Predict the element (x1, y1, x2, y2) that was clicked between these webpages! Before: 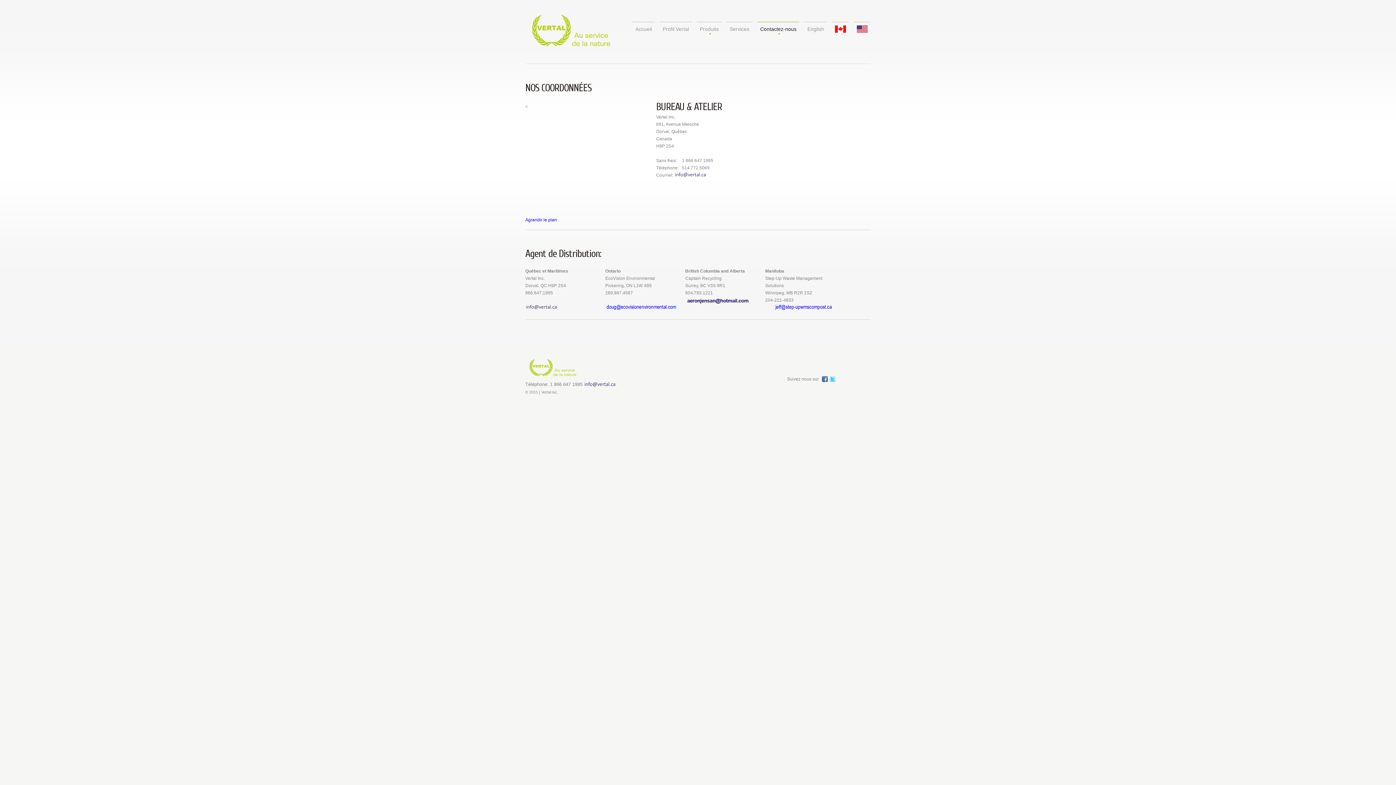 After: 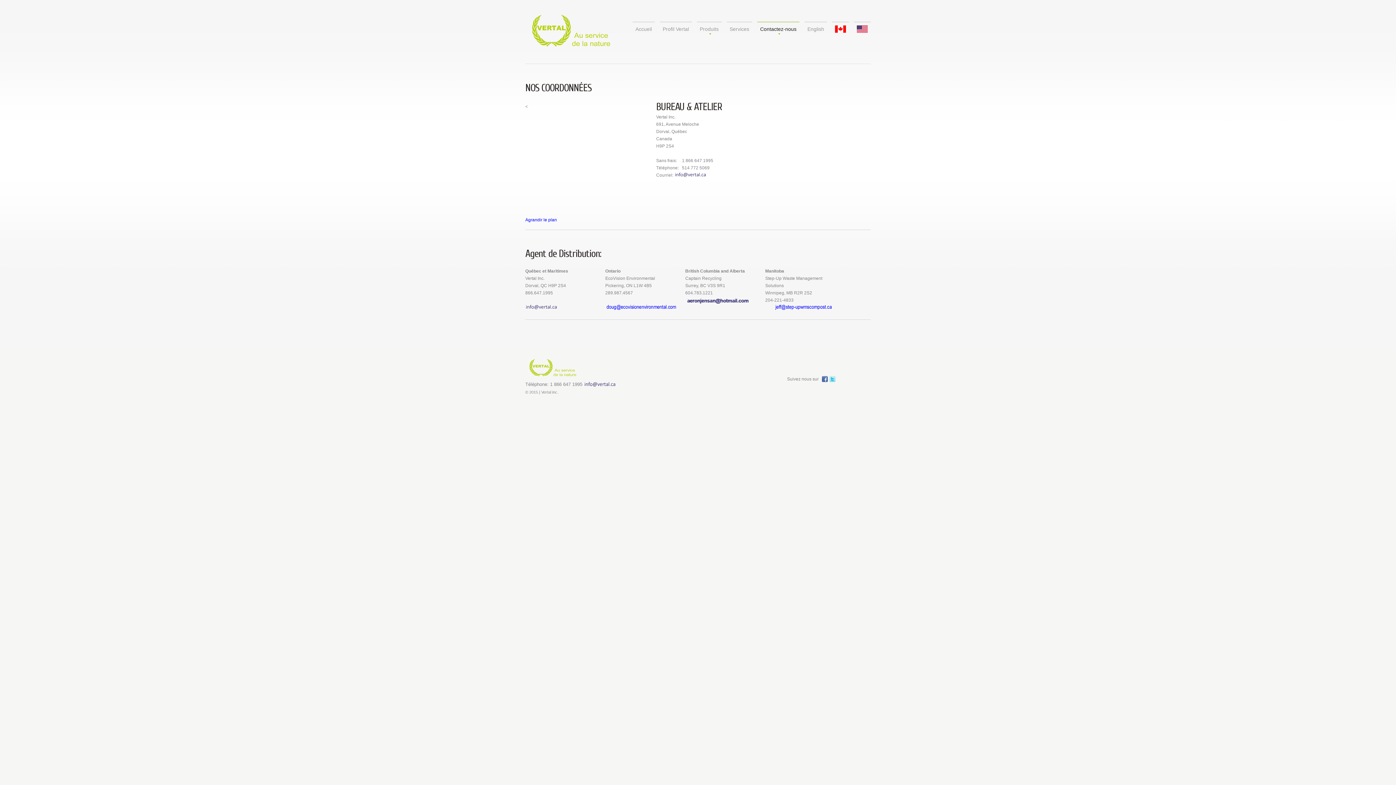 Action: bbox: (765, 305, 838, 310)